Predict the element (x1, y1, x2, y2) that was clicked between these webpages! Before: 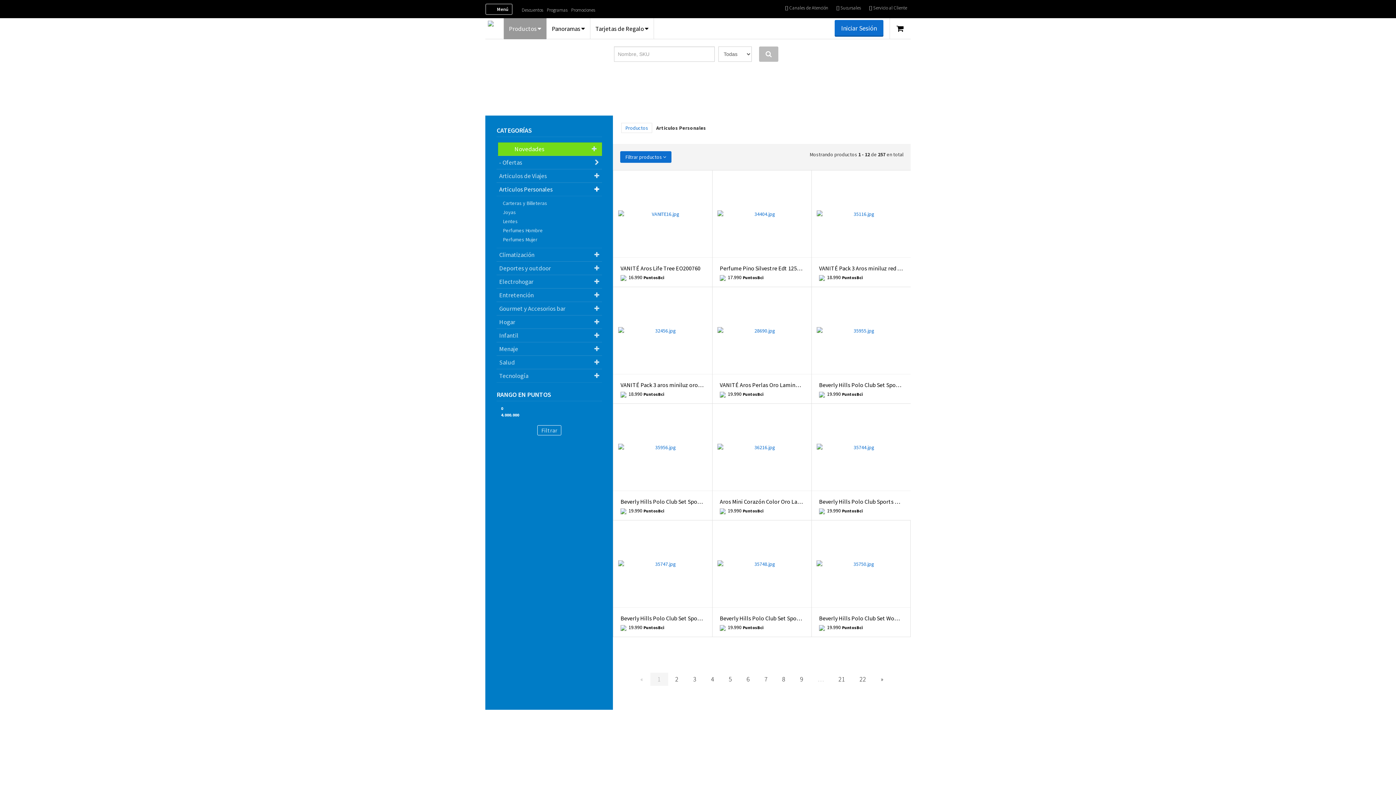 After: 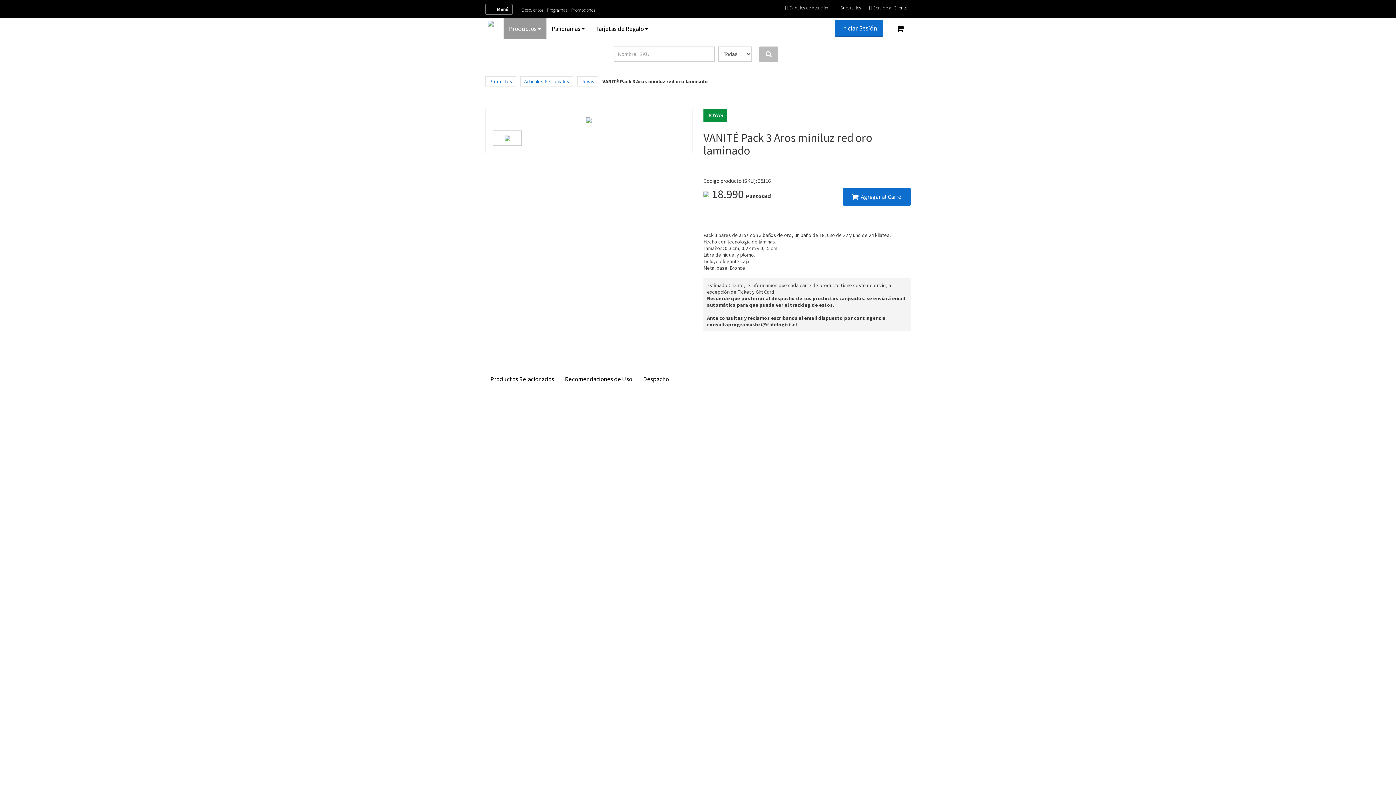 Action: bbox: (861, 177, 886, 208) label: VER DETALLE